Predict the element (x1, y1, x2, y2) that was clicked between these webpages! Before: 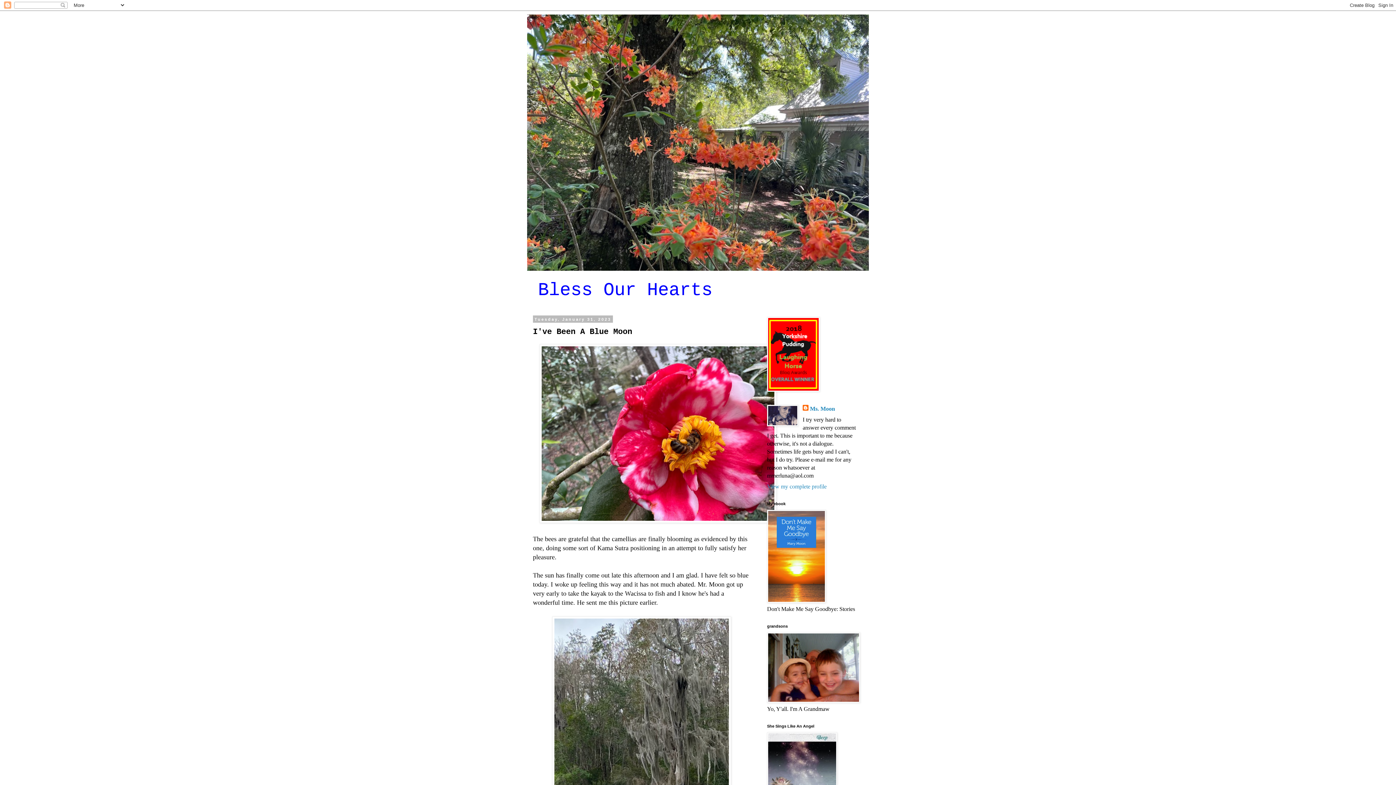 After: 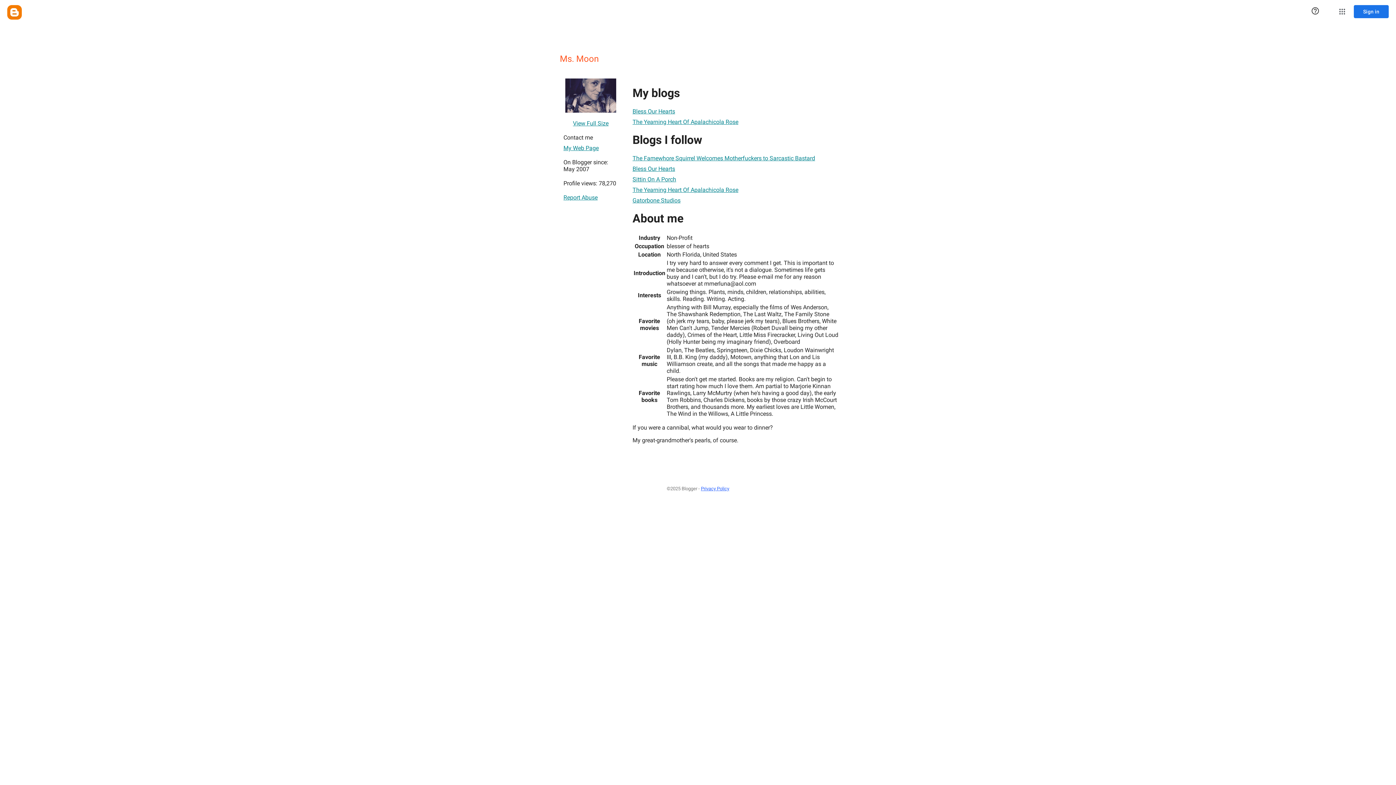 Action: label: Ms. Moon bbox: (802, 405, 835, 413)